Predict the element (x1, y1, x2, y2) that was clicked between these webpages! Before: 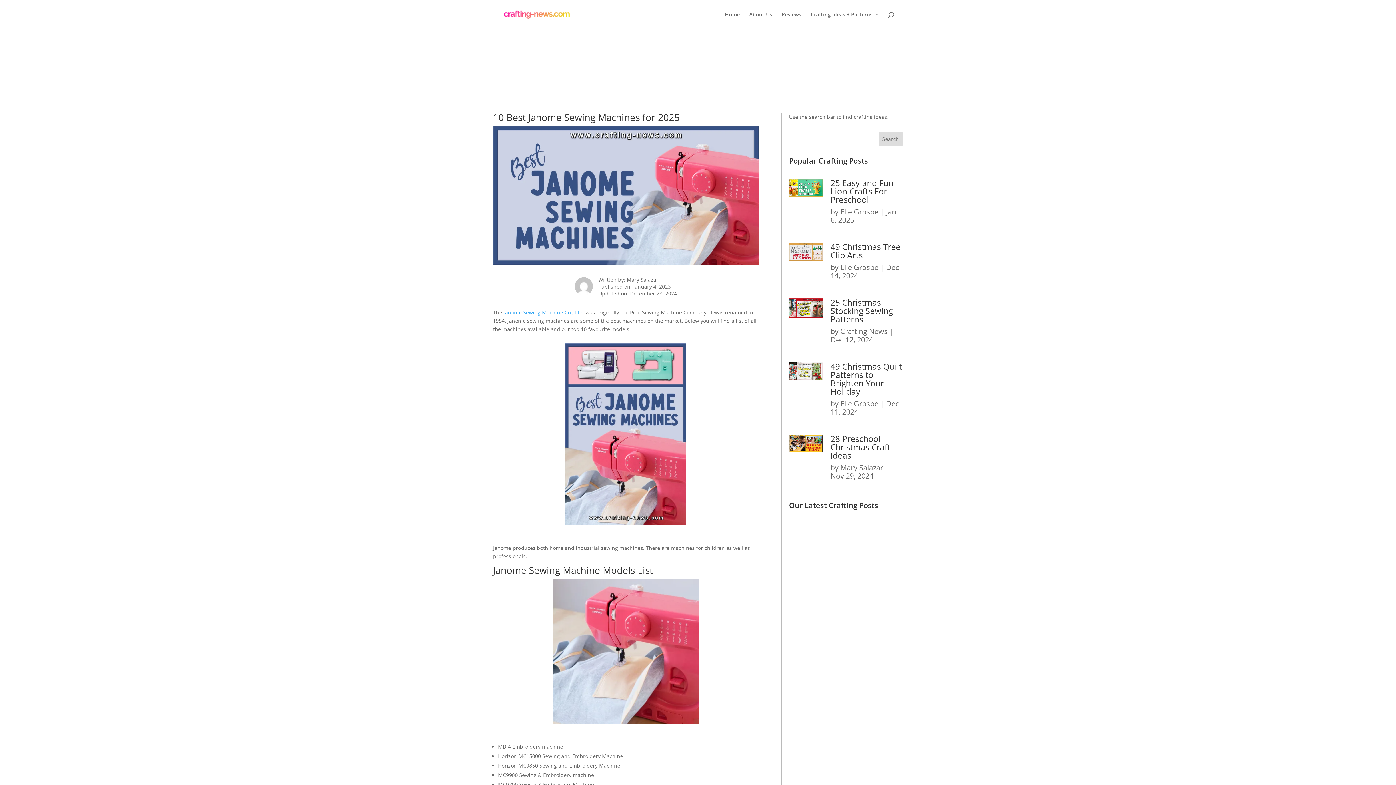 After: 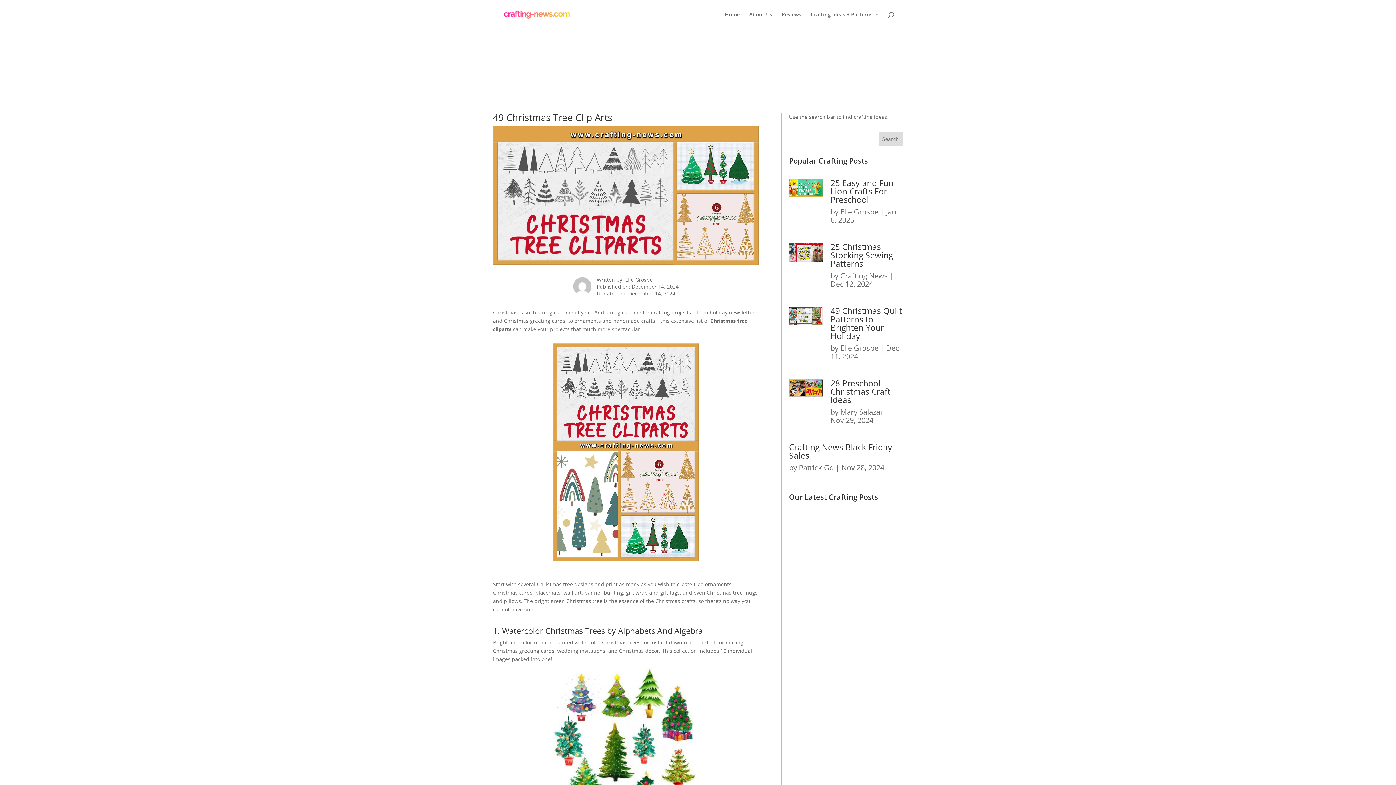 Action: bbox: (830, 240, 900, 260) label: 49 Christmas Tree Clip Arts